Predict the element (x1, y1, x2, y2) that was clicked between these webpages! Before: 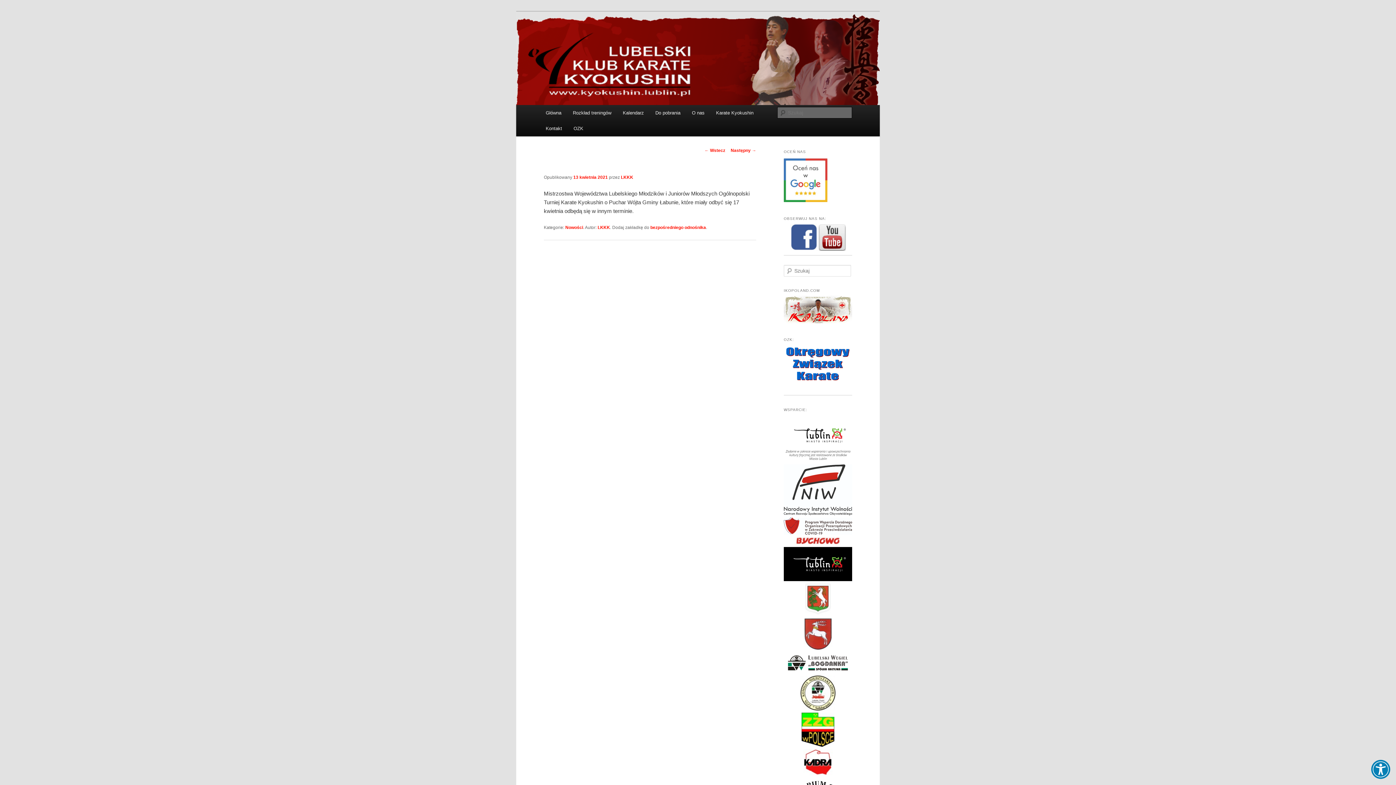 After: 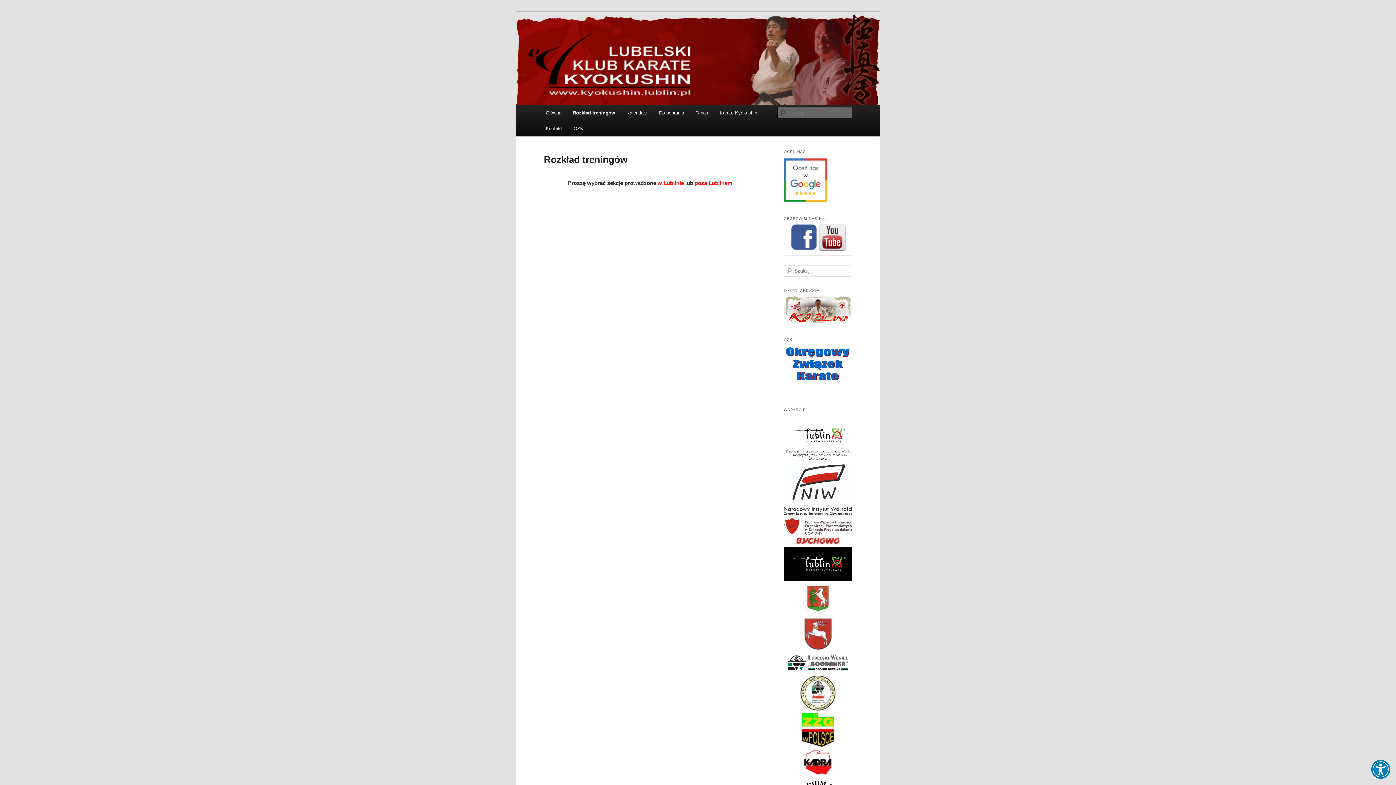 Action: bbox: (567, 105, 617, 120) label: Rozkład treningów